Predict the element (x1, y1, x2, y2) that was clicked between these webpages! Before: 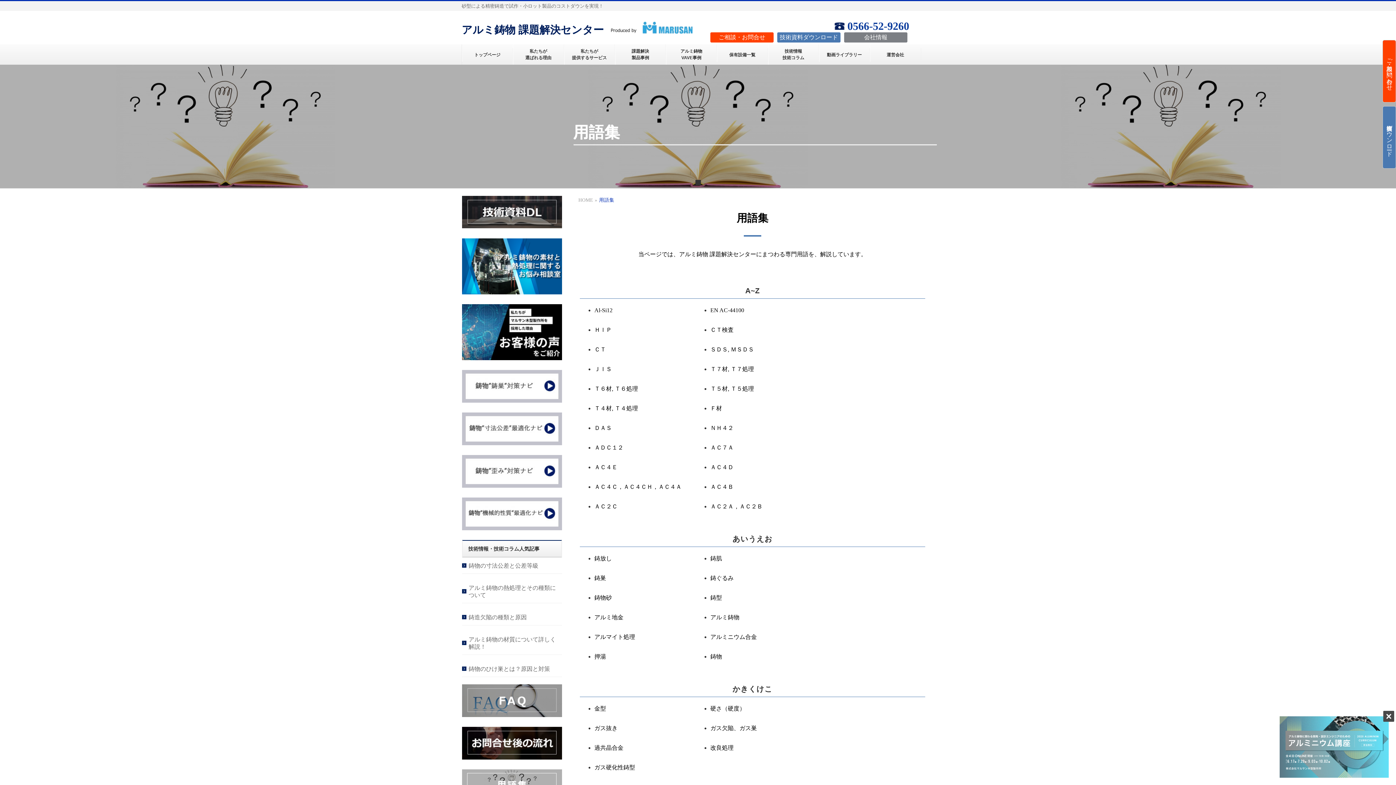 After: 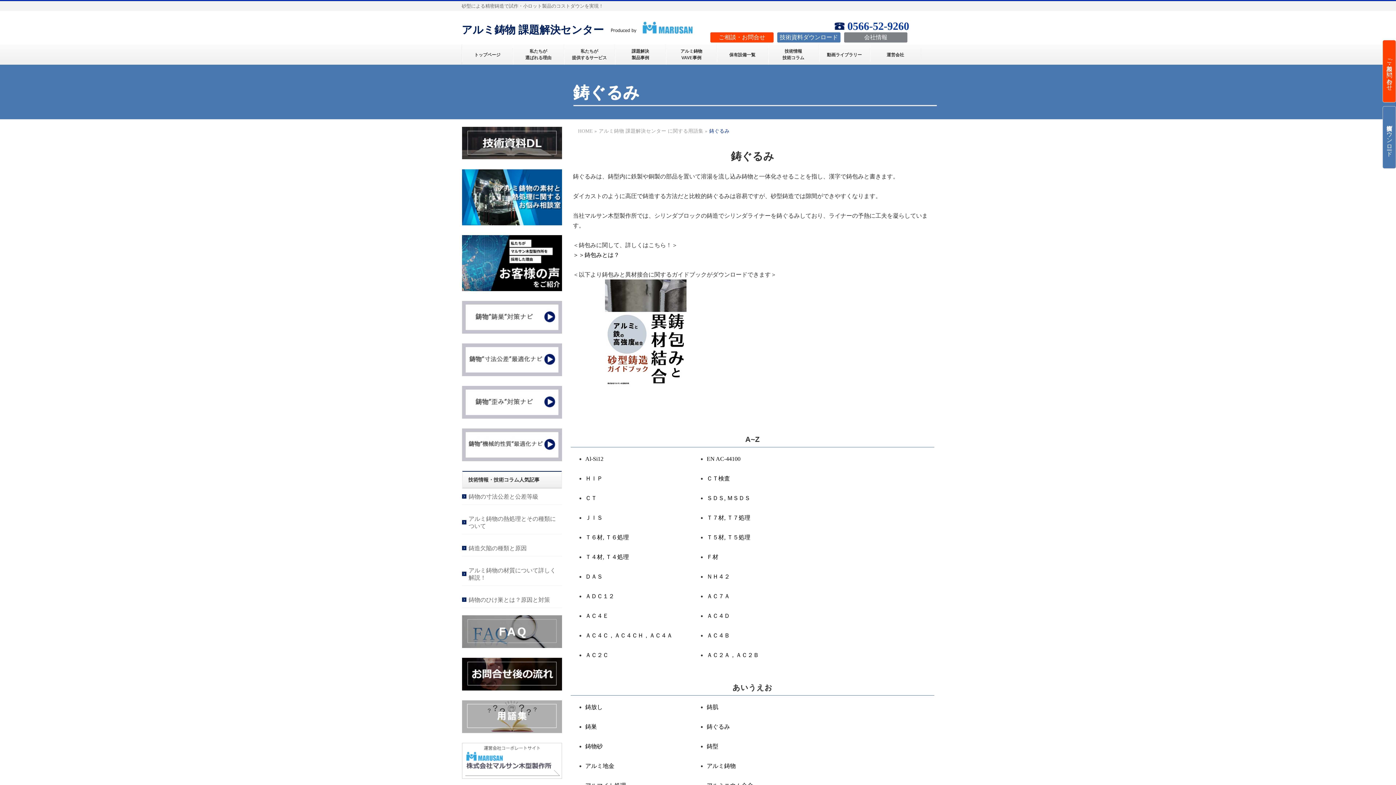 Action: bbox: (710, 575, 733, 581) label: 鋳ぐるみ